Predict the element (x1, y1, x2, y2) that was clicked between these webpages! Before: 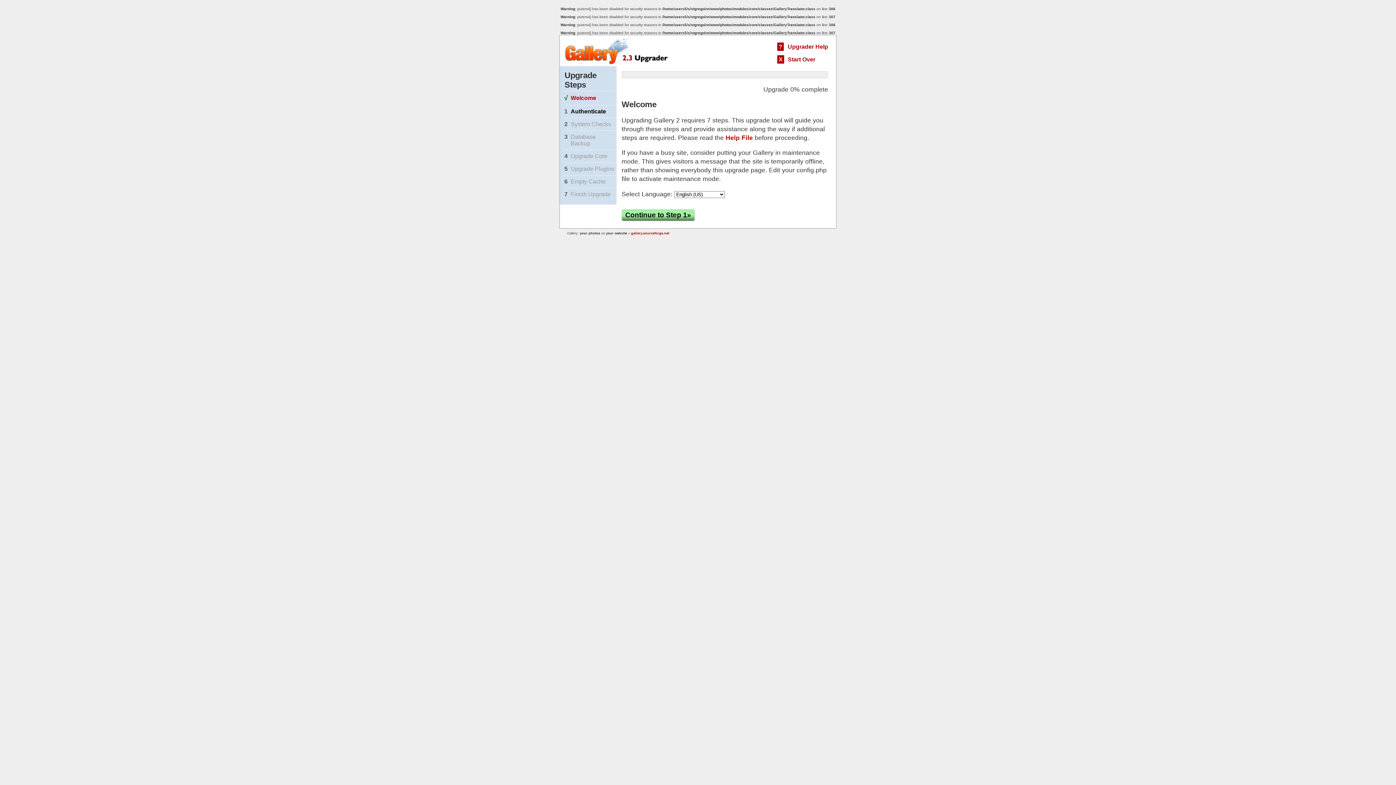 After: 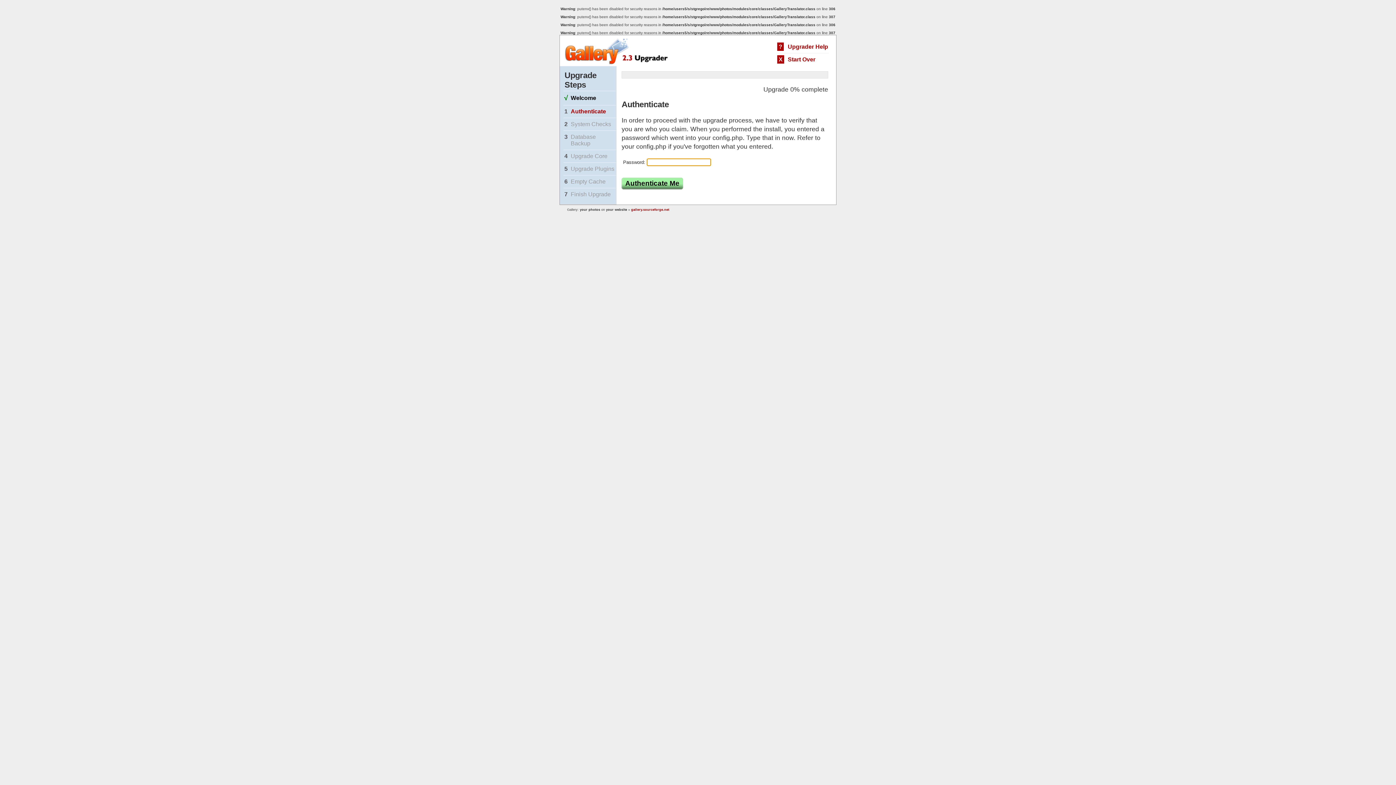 Action: bbox: (621, 209, 694, 220) label: Continue to Step 1»